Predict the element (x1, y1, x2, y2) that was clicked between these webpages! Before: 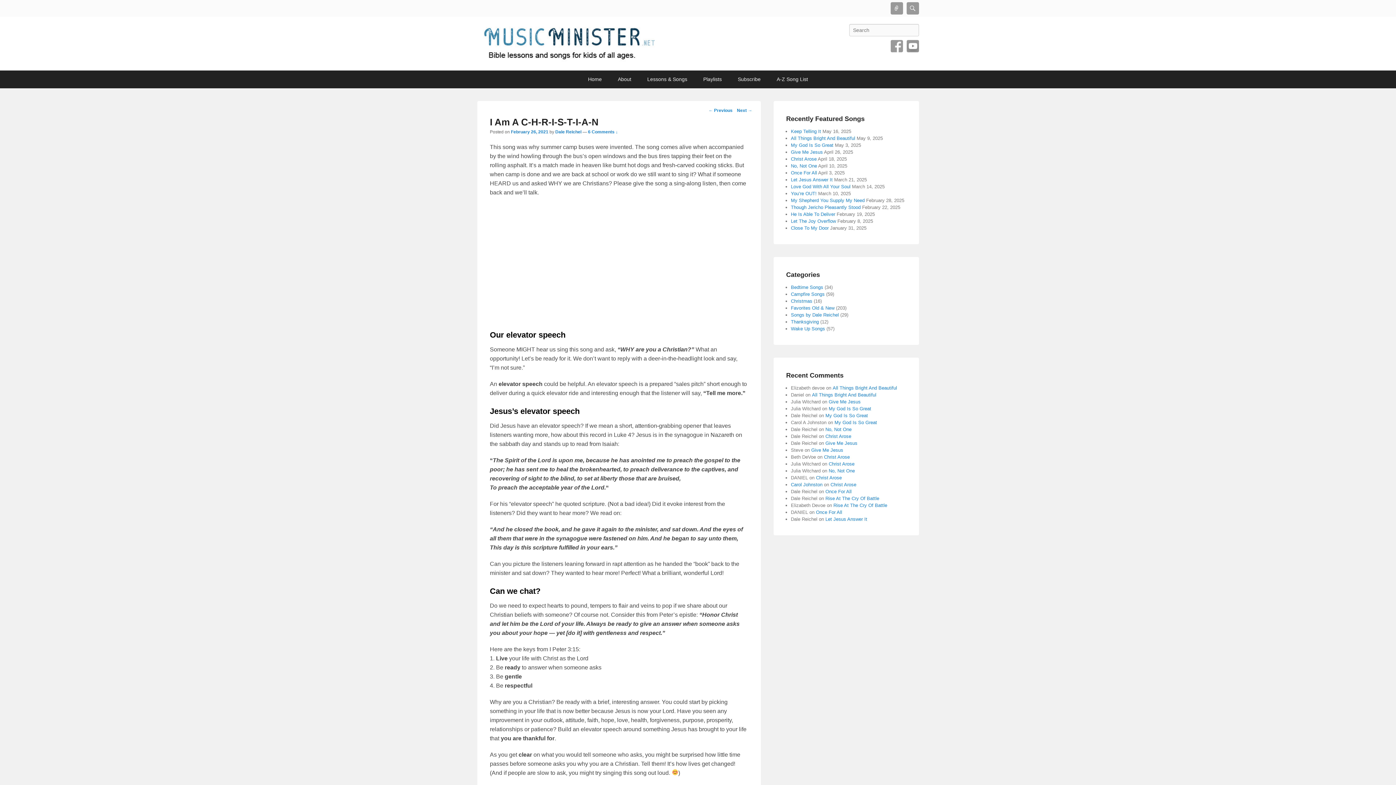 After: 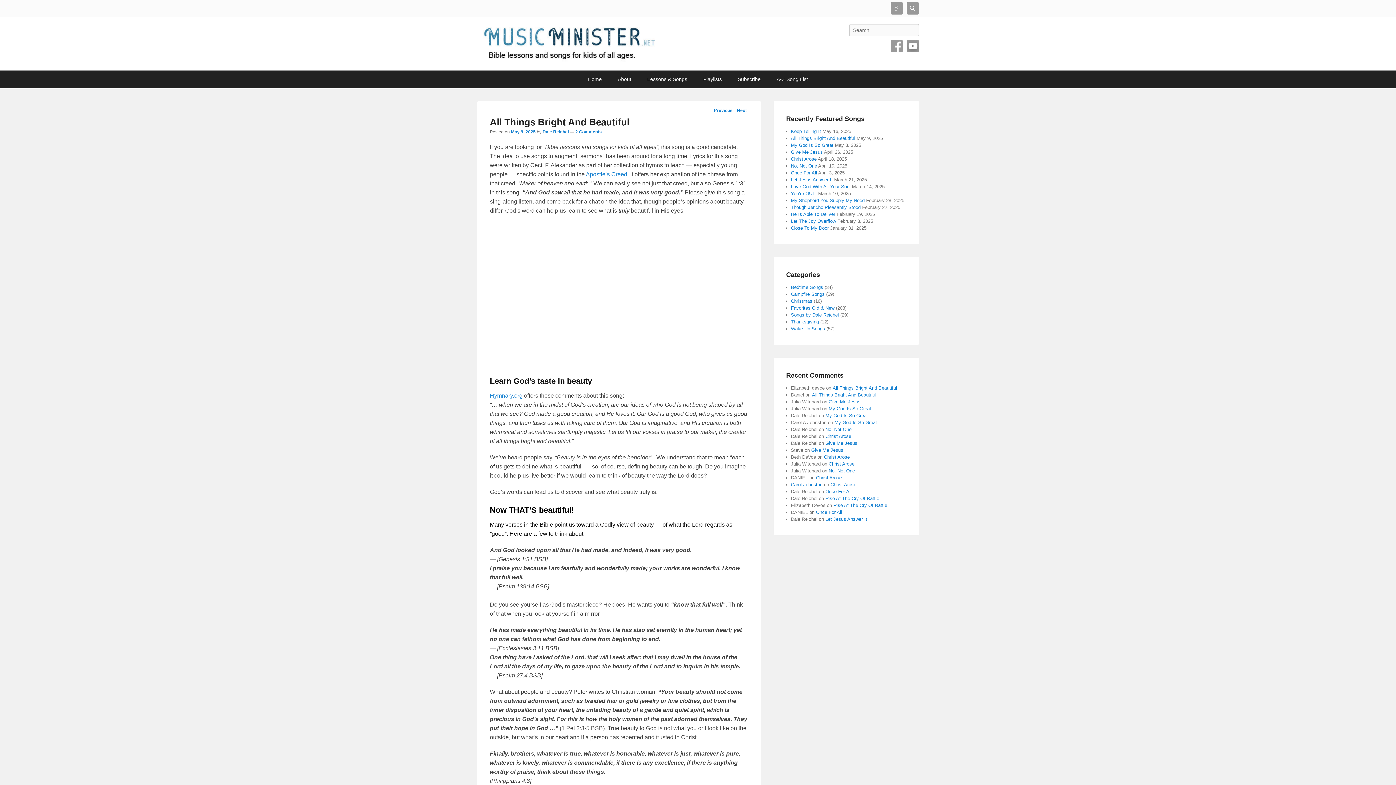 Action: label: All Things Bright And Beautiful bbox: (791, 135, 855, 141)